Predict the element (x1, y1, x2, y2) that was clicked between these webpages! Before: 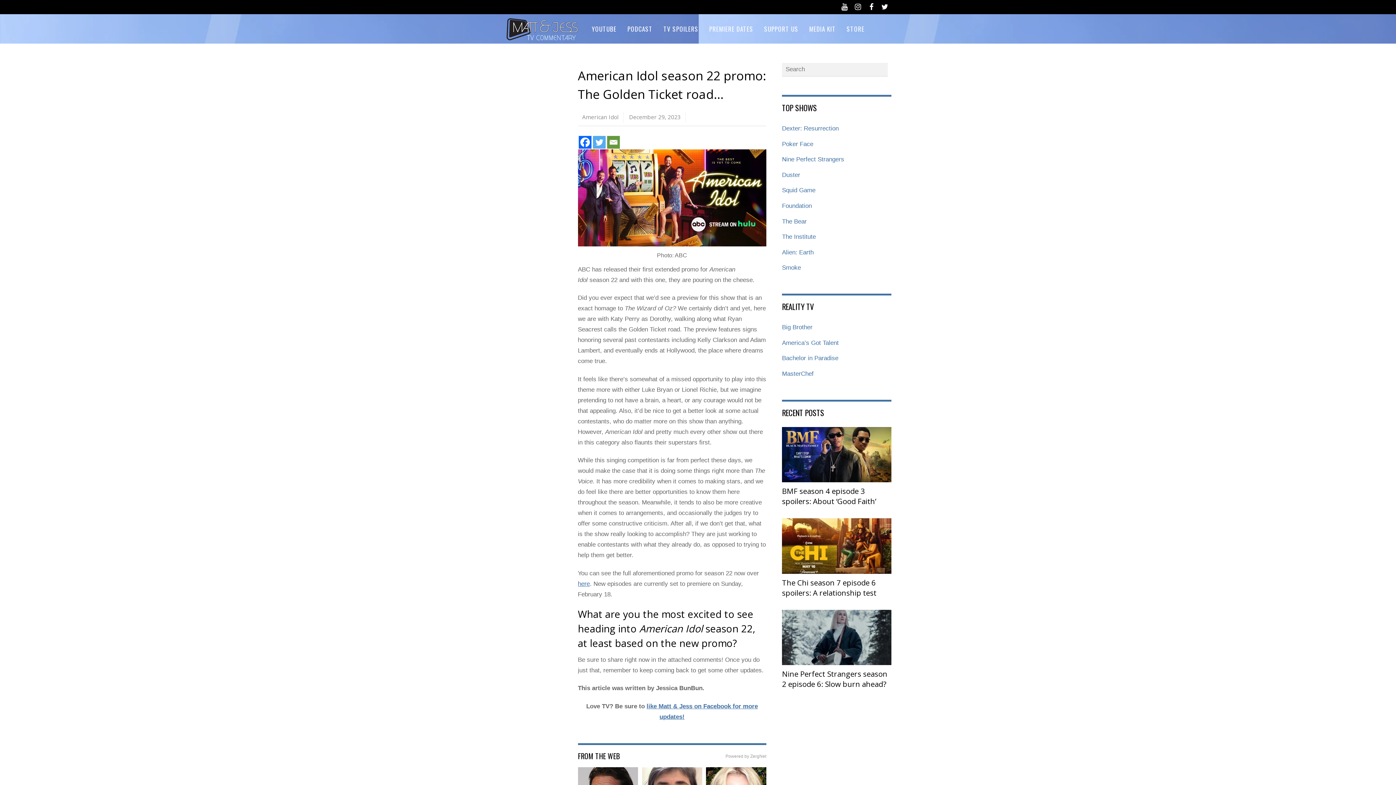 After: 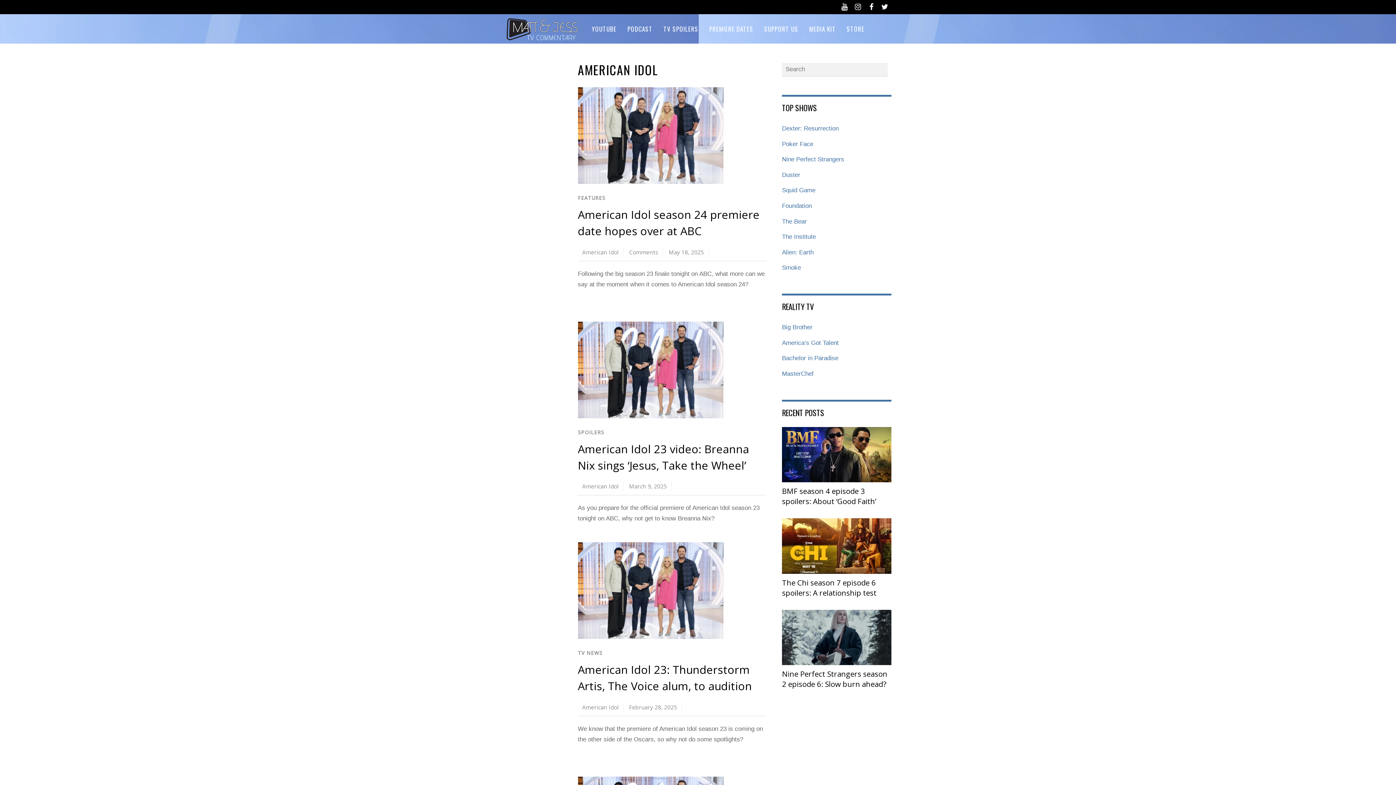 Action: bbox: (582, 113, 618, 120) label: American Idol